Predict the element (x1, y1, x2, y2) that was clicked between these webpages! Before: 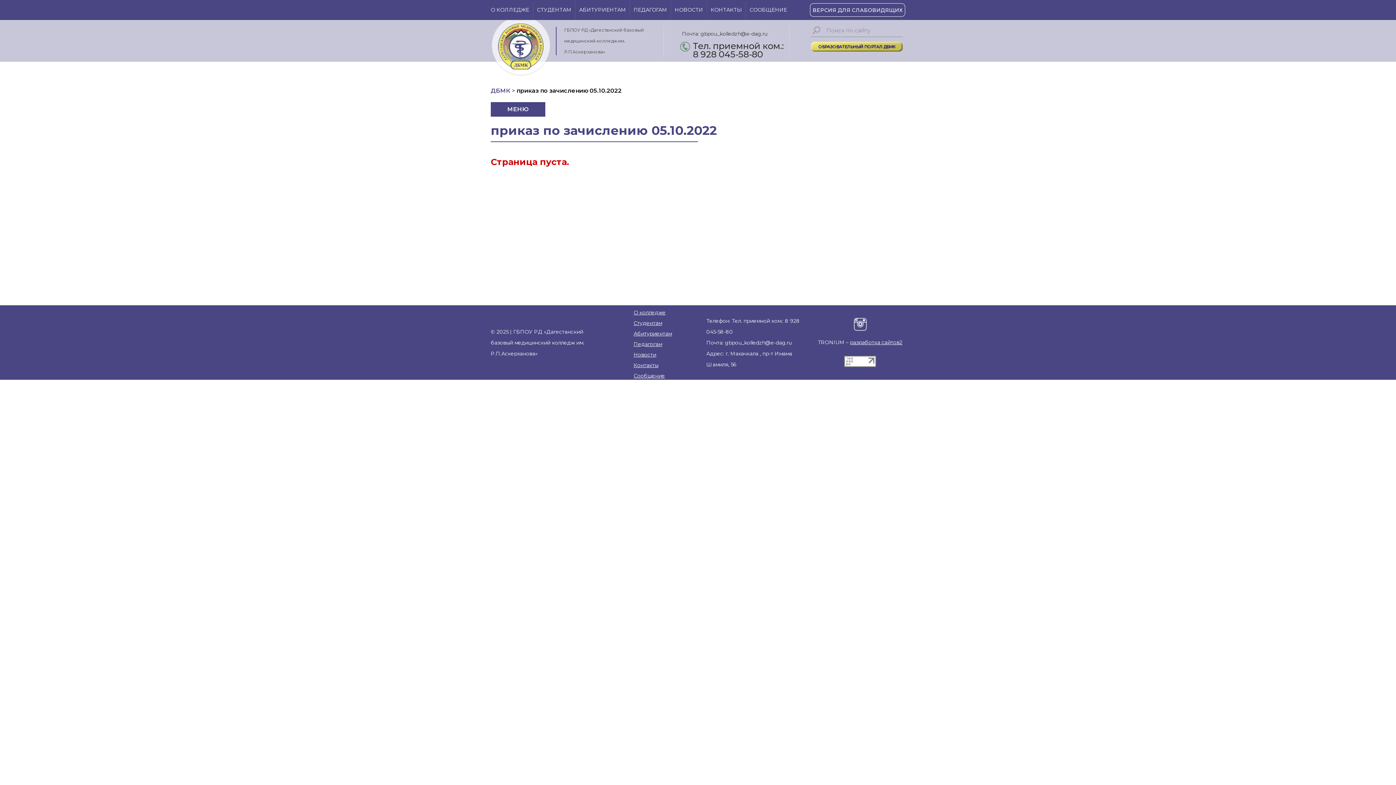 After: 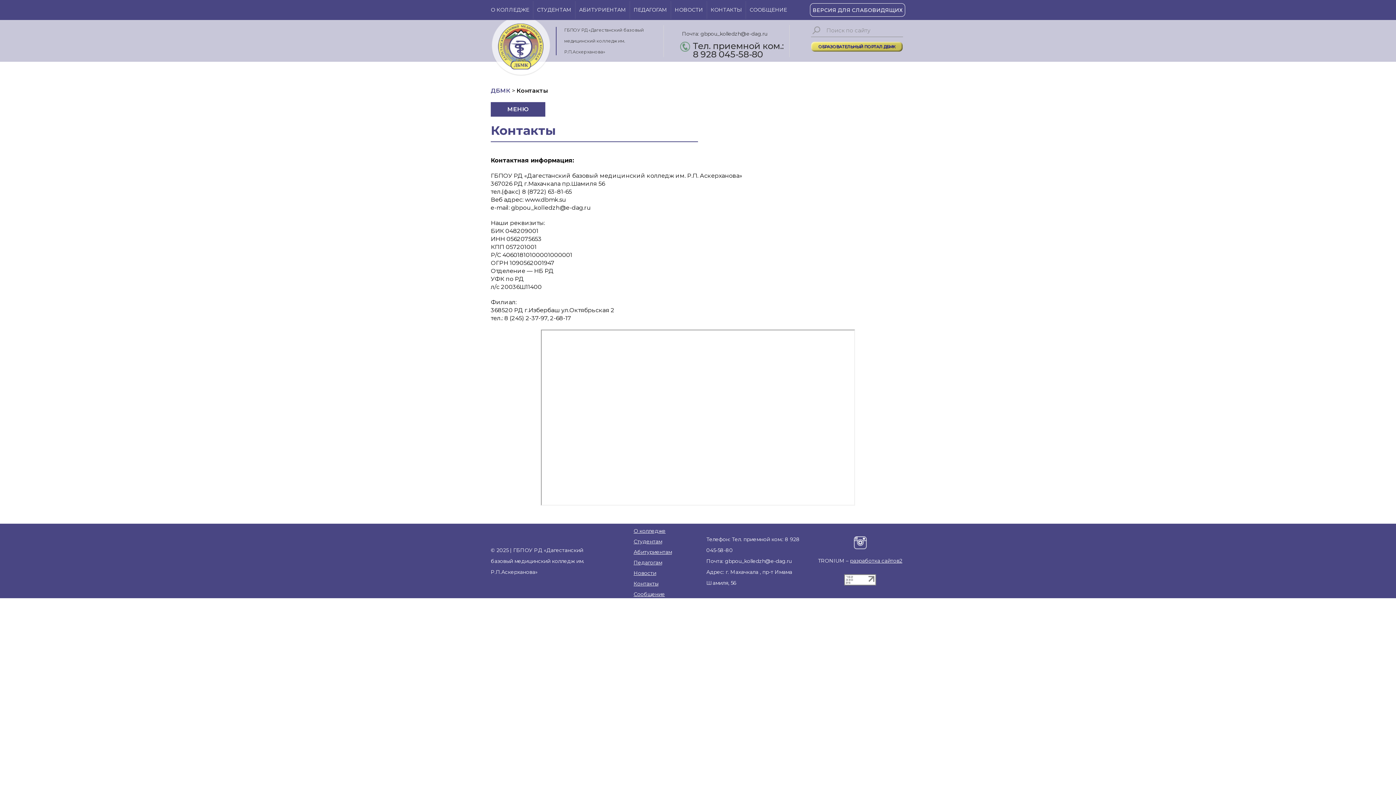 Action: label: КОНТАКТЫ bbox: (710, 0, 742, 20)